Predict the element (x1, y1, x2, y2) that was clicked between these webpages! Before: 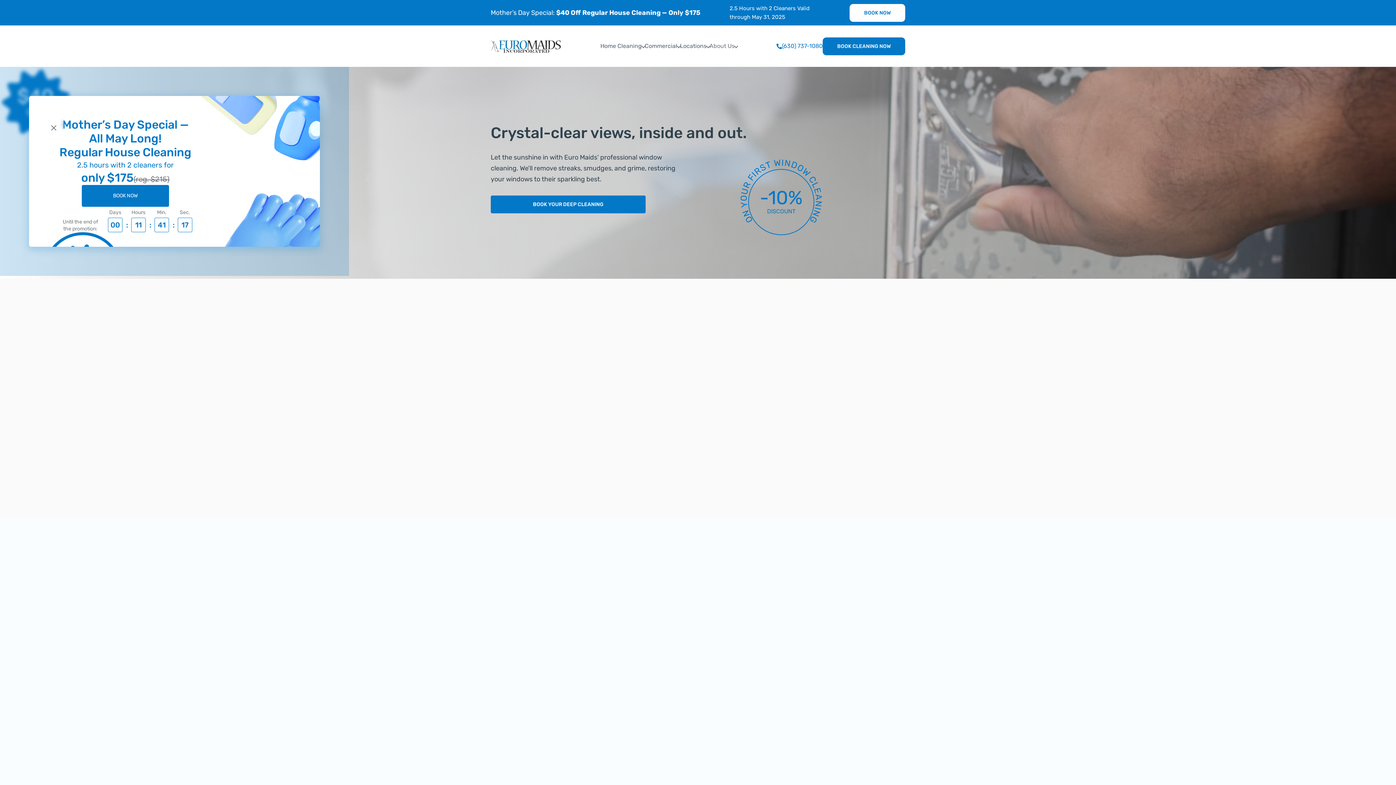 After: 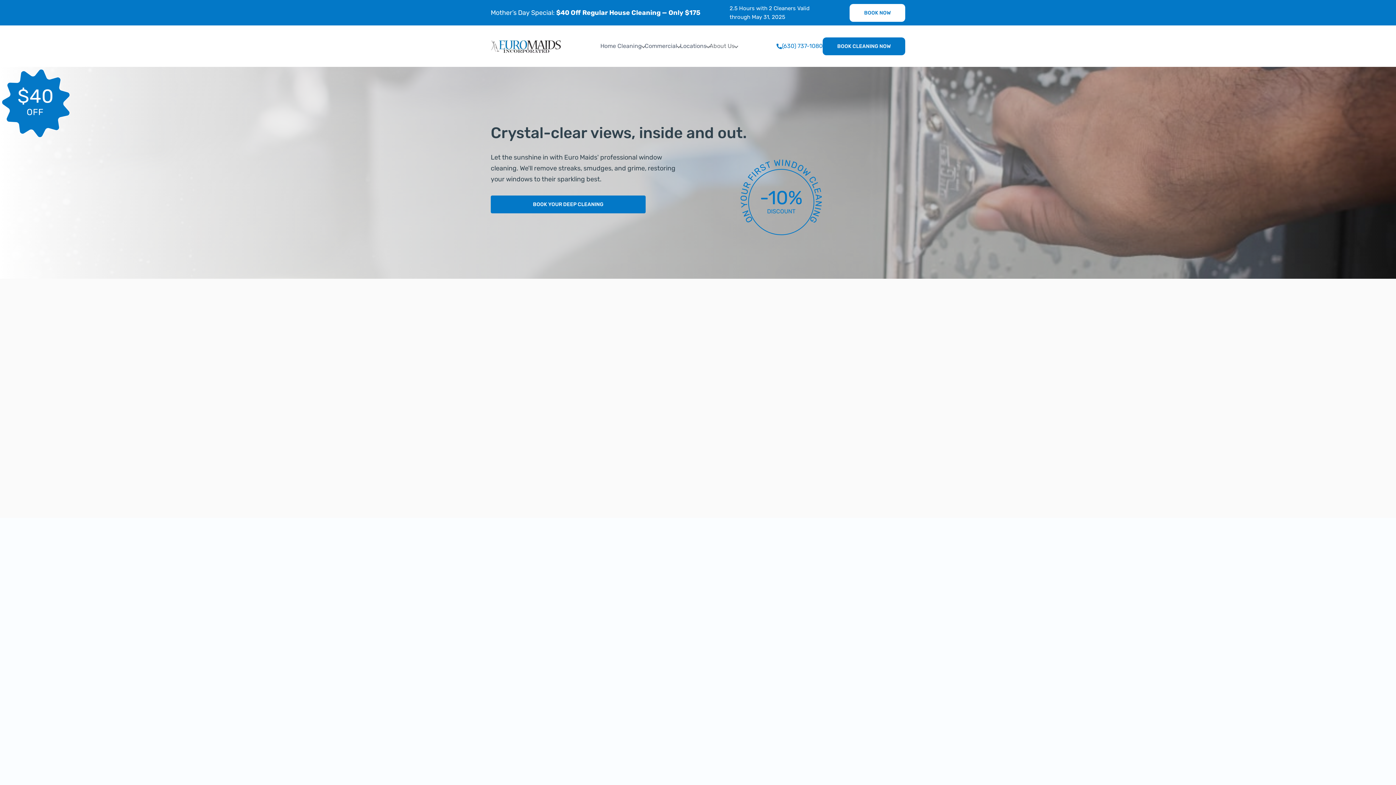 Action: bbox: (43, 117, 64, 138) label: Close